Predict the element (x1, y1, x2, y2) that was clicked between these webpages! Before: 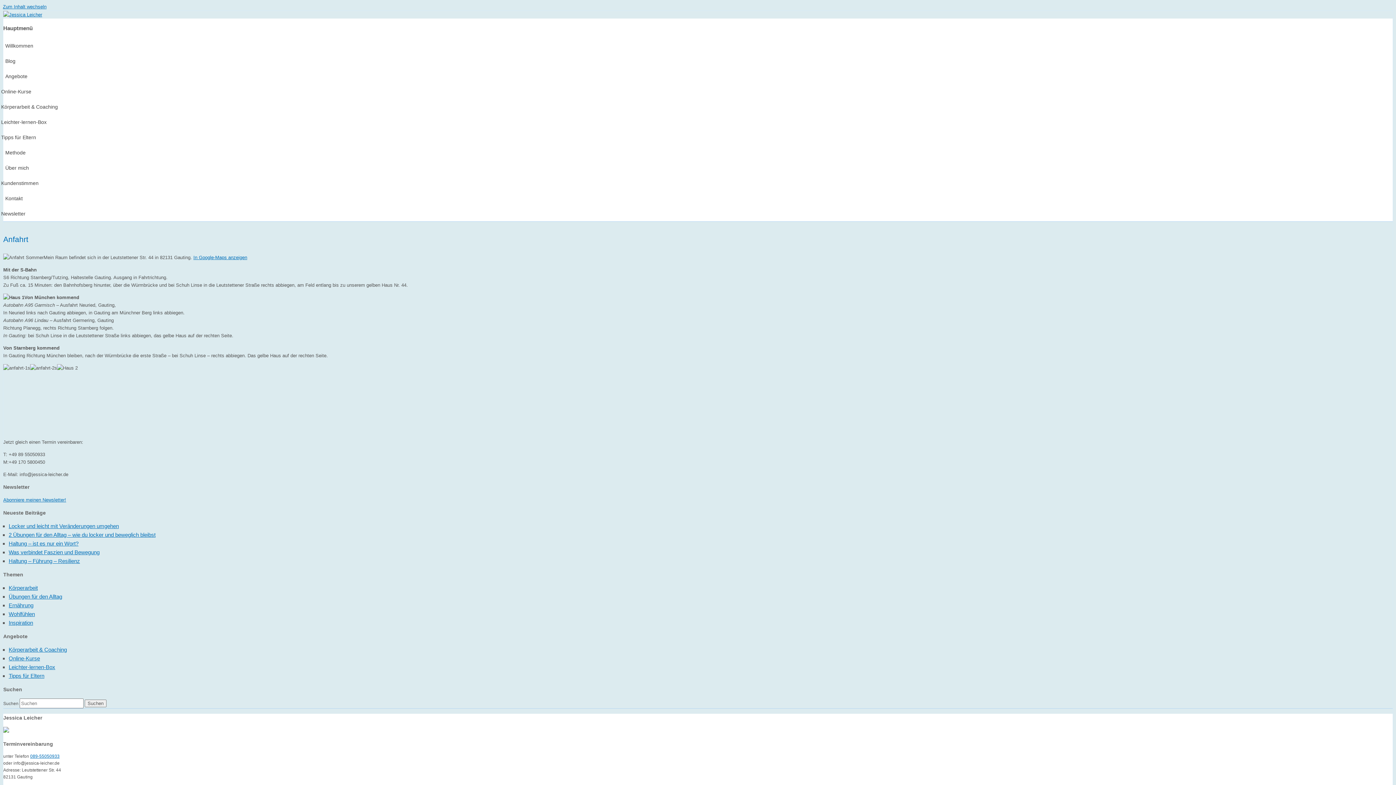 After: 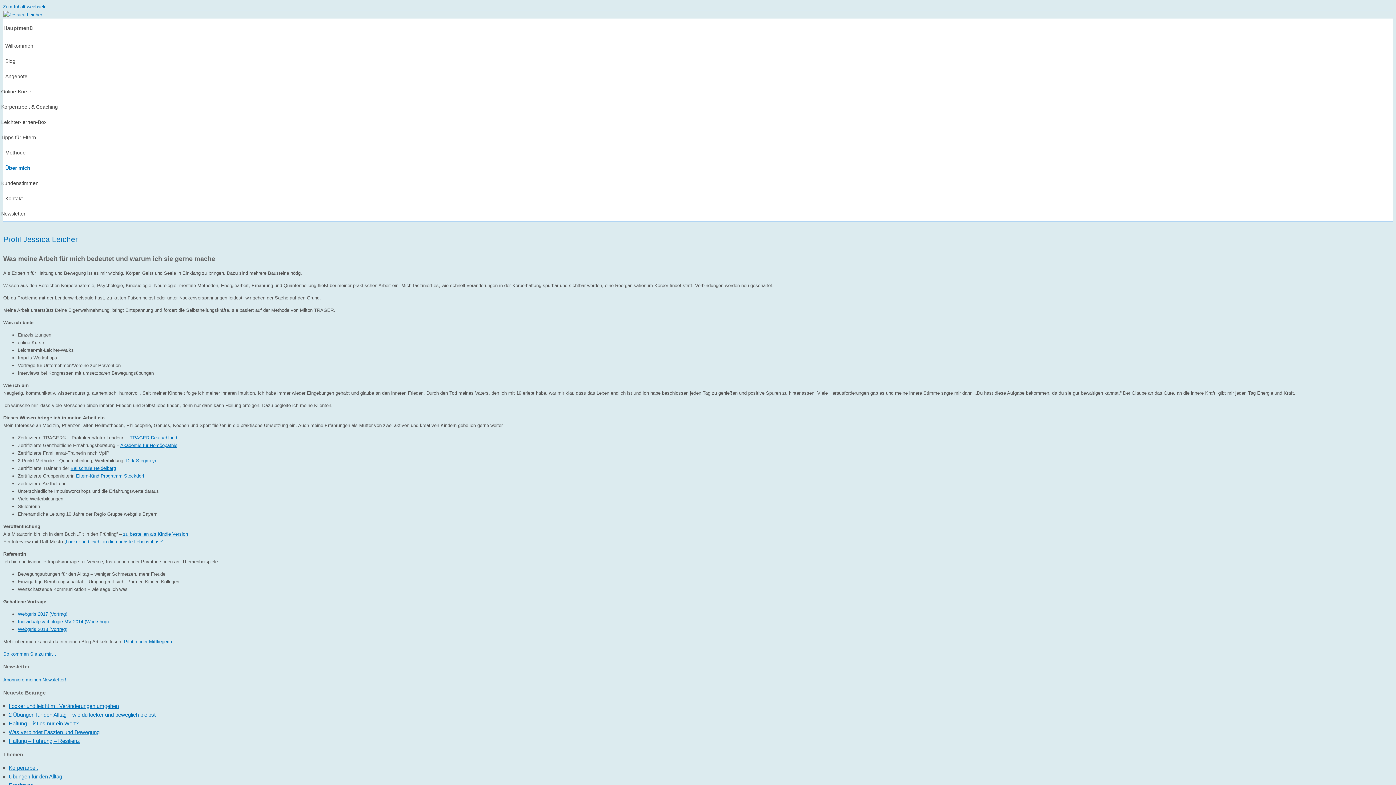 Action: bbox: (0, 160, 1287, 175) label: Über mich